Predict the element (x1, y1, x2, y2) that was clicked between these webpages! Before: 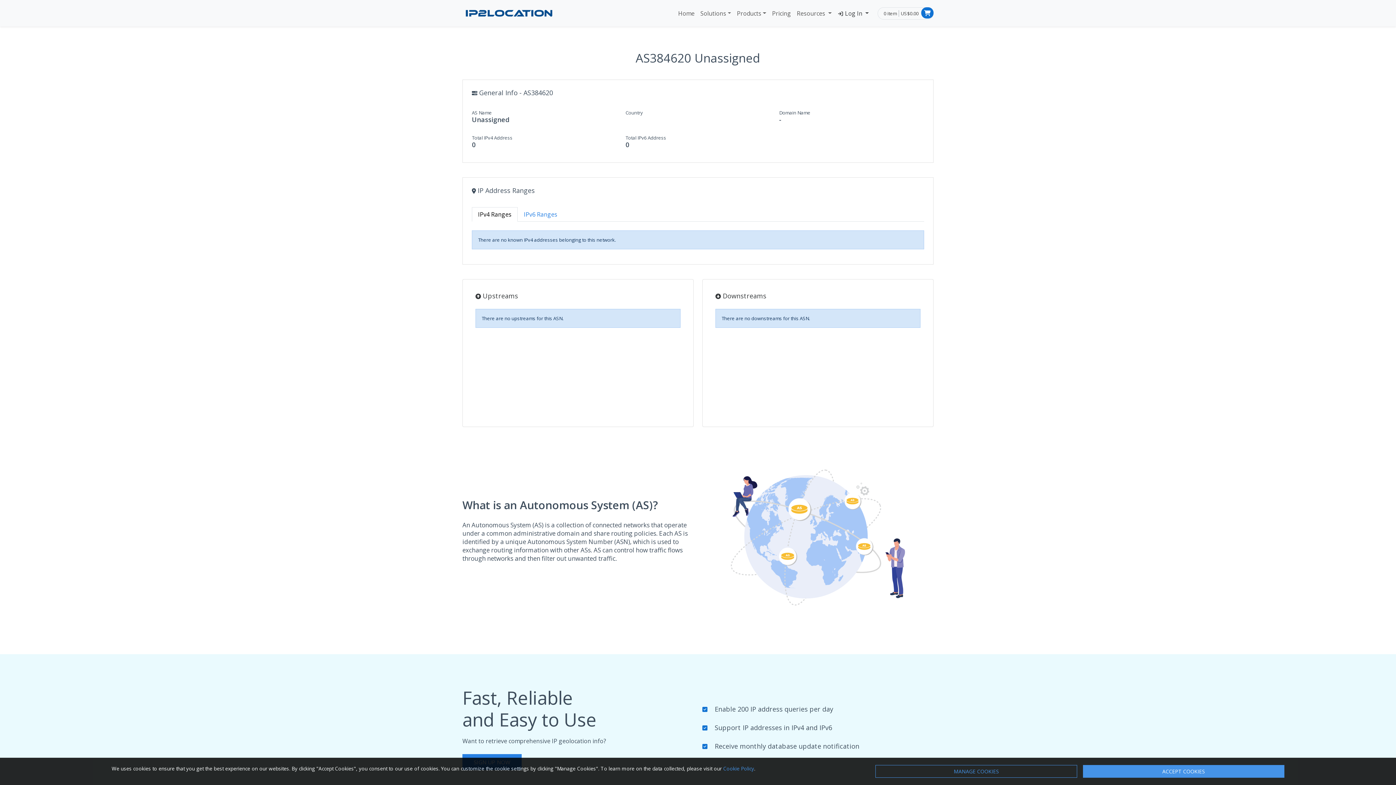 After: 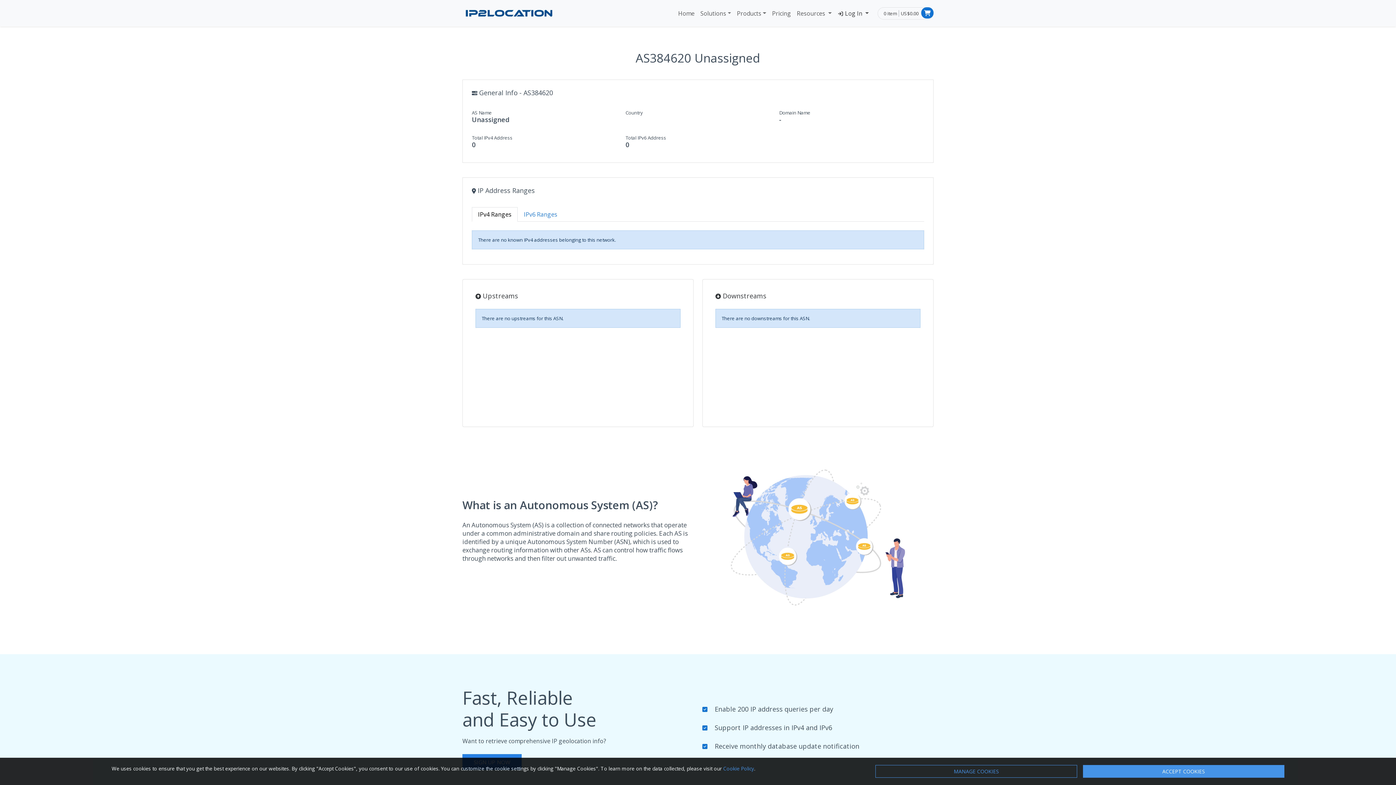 Action: label: IPv4 Ranges bbox: (472, 207, 517, 221)